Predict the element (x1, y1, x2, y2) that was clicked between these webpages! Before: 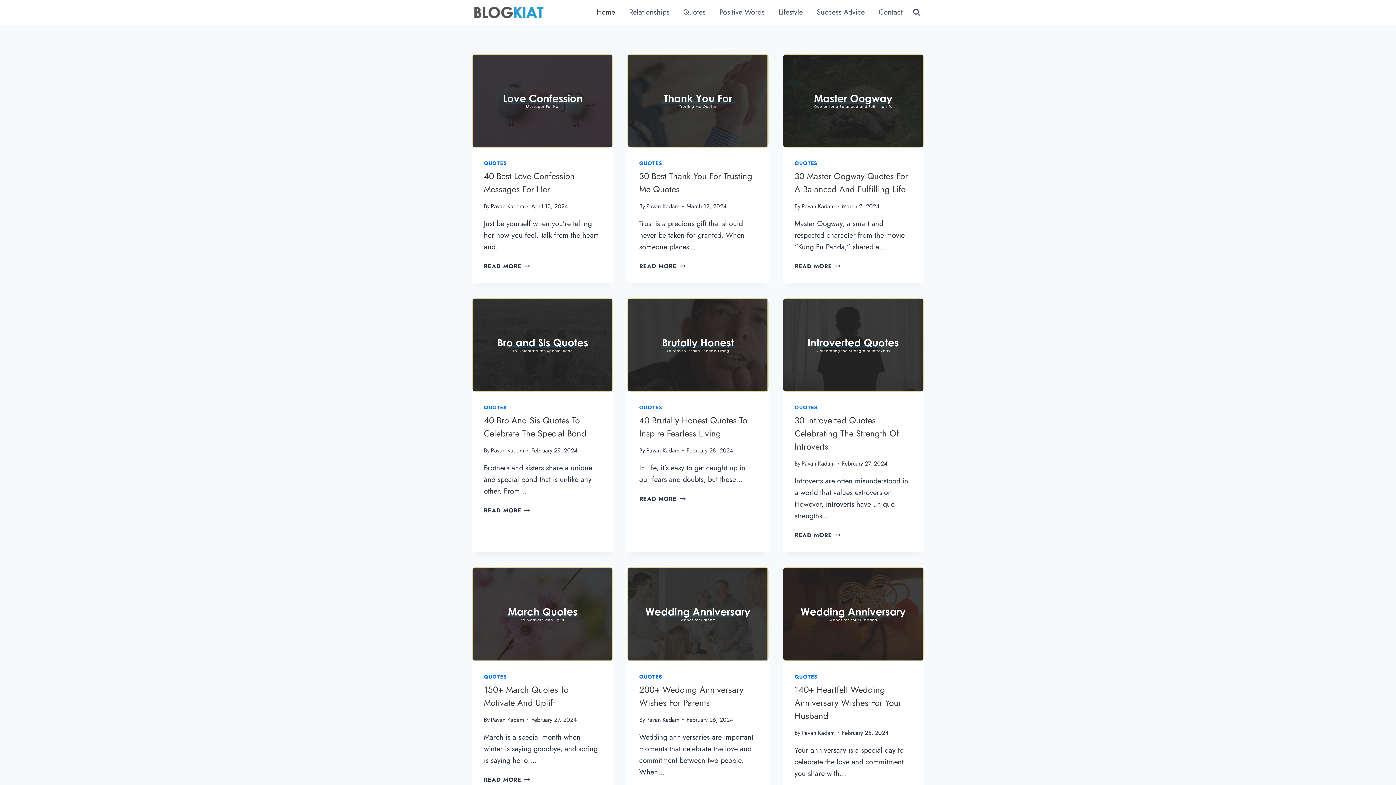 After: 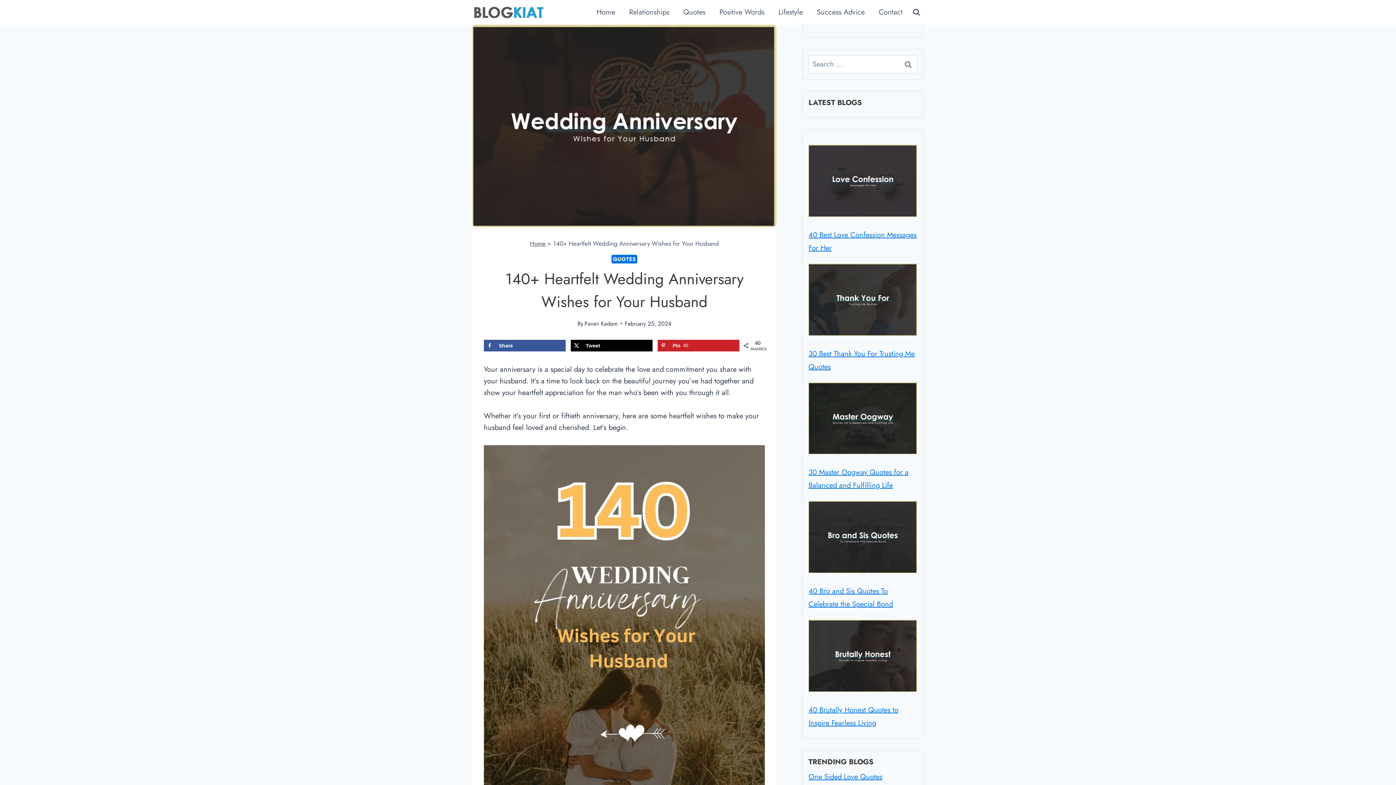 Action: bbox: (783, 567, 923, 661)